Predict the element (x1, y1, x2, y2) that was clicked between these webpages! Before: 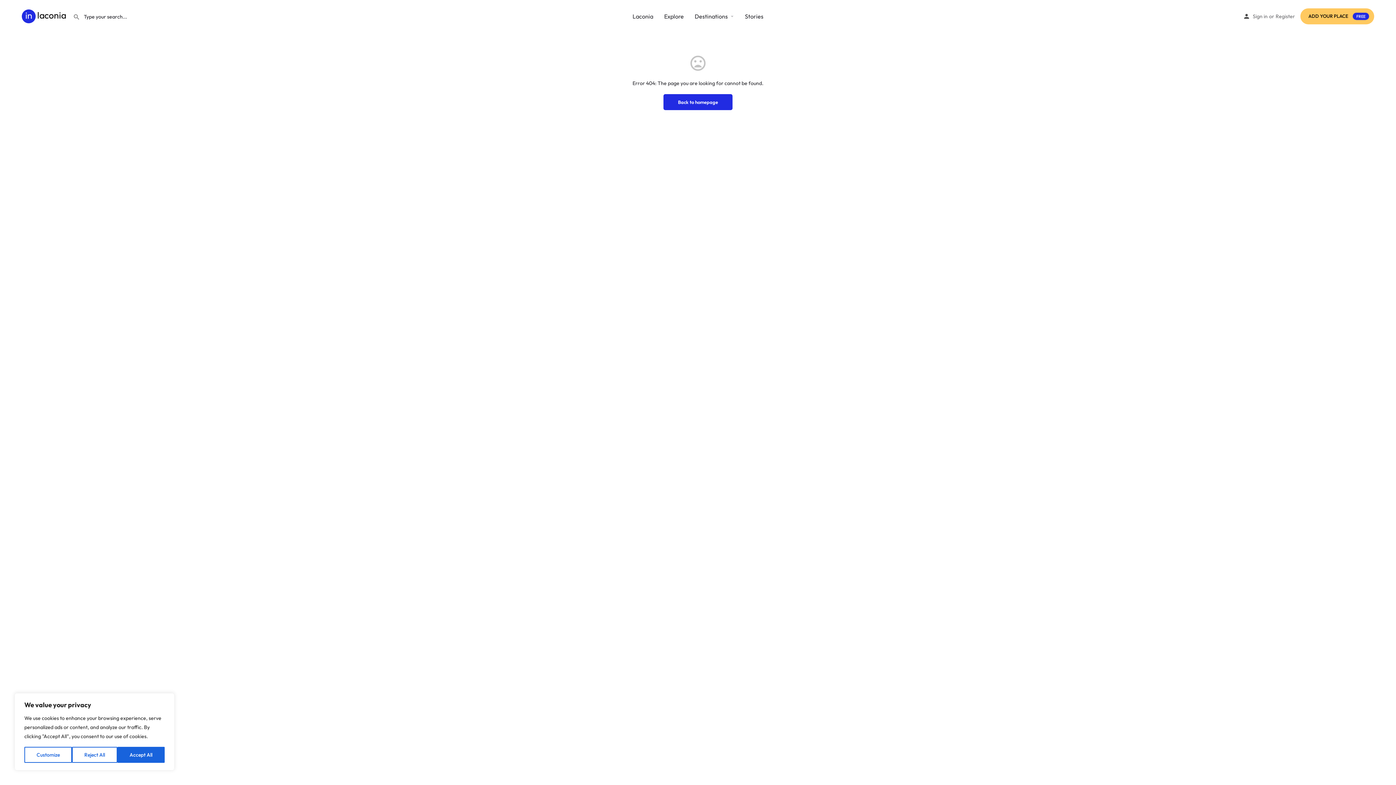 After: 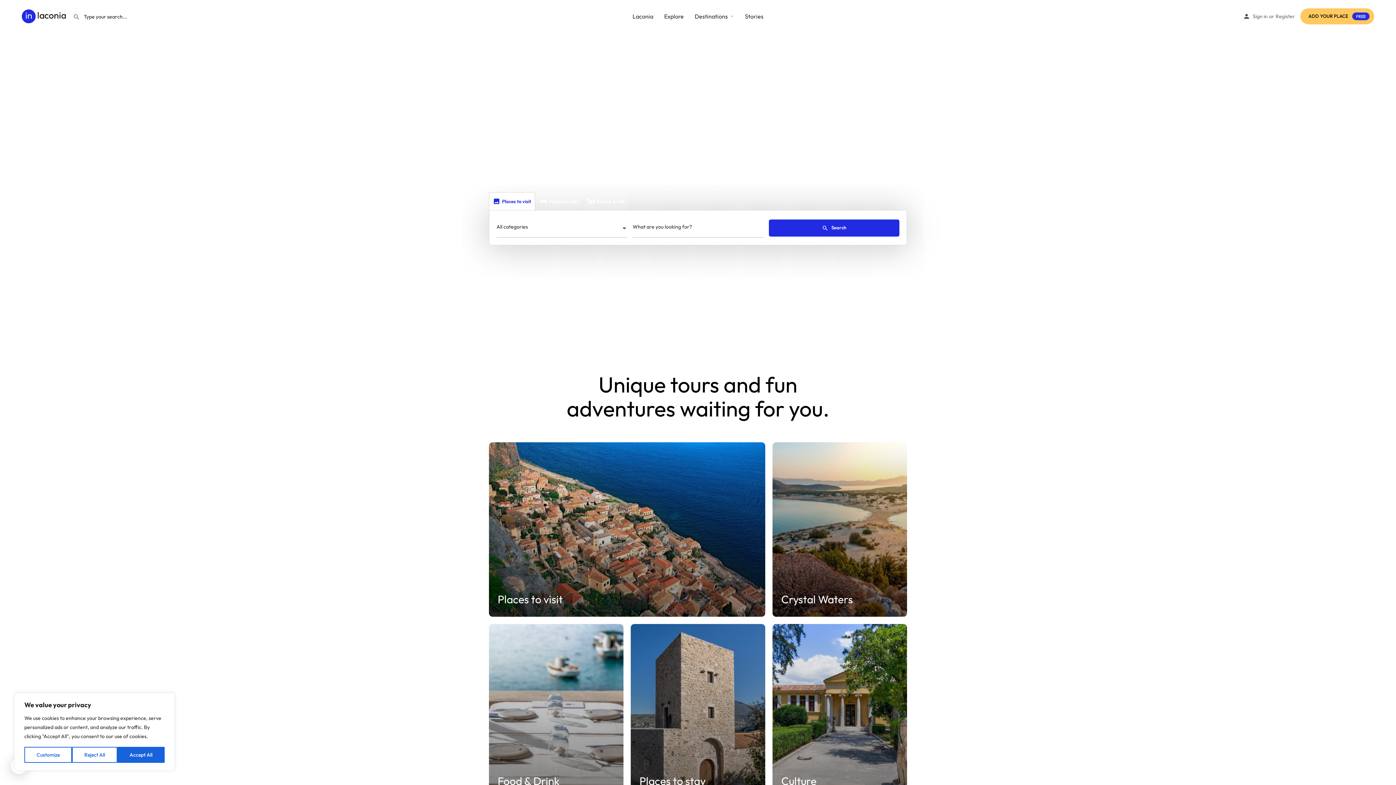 Action: bbox: (632, 12, 653, 20) label: Laconia